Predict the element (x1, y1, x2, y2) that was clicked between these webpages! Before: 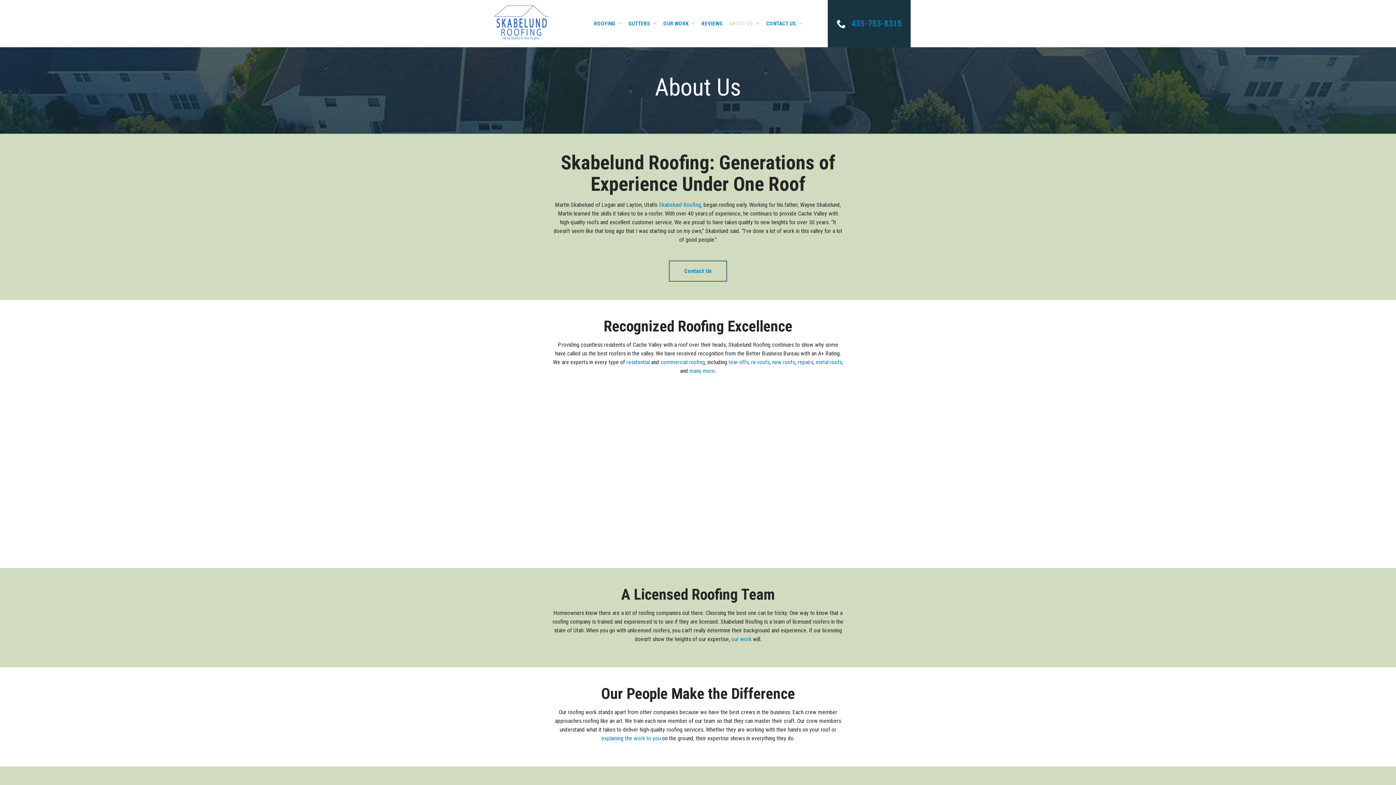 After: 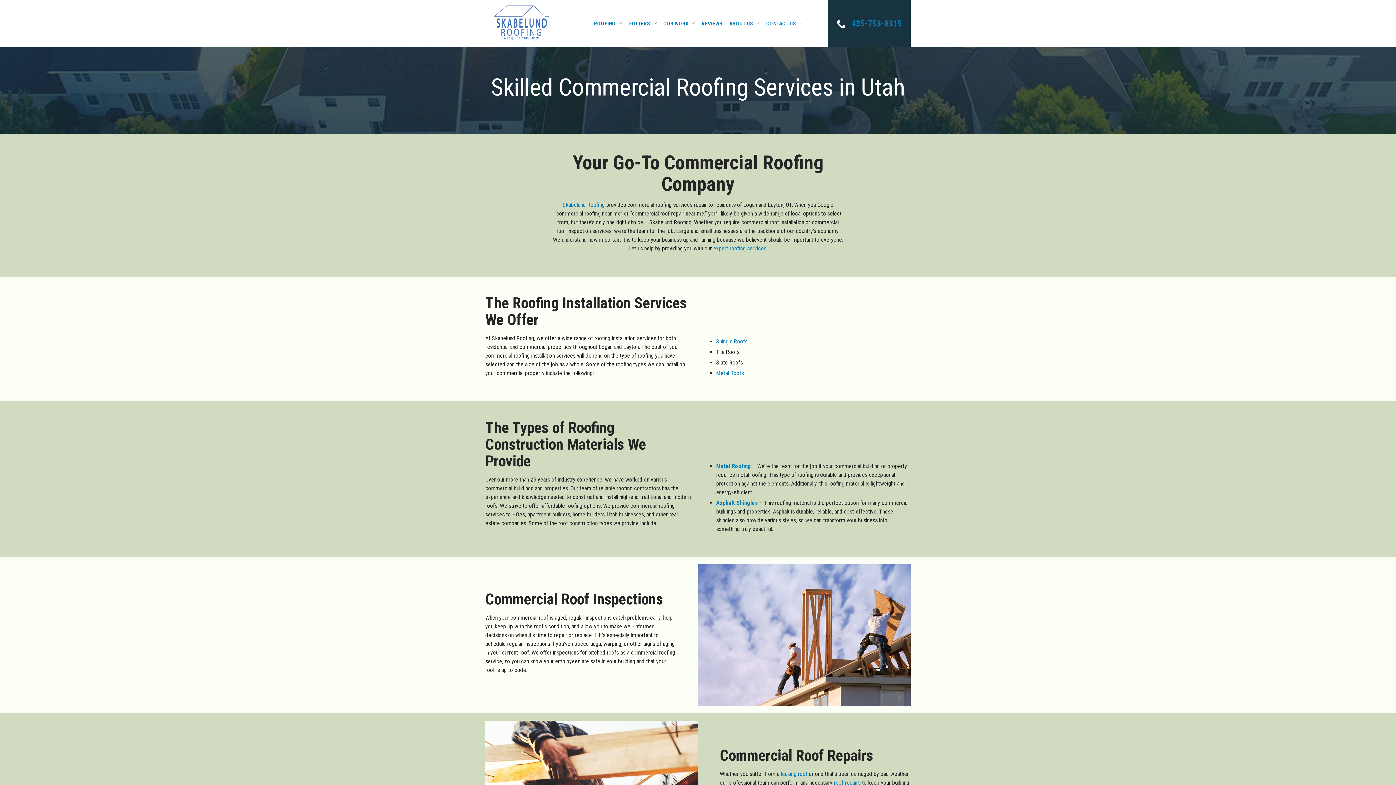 Action: bbox: (728, 358, 769, 365) label: tear-offs, re-roofs